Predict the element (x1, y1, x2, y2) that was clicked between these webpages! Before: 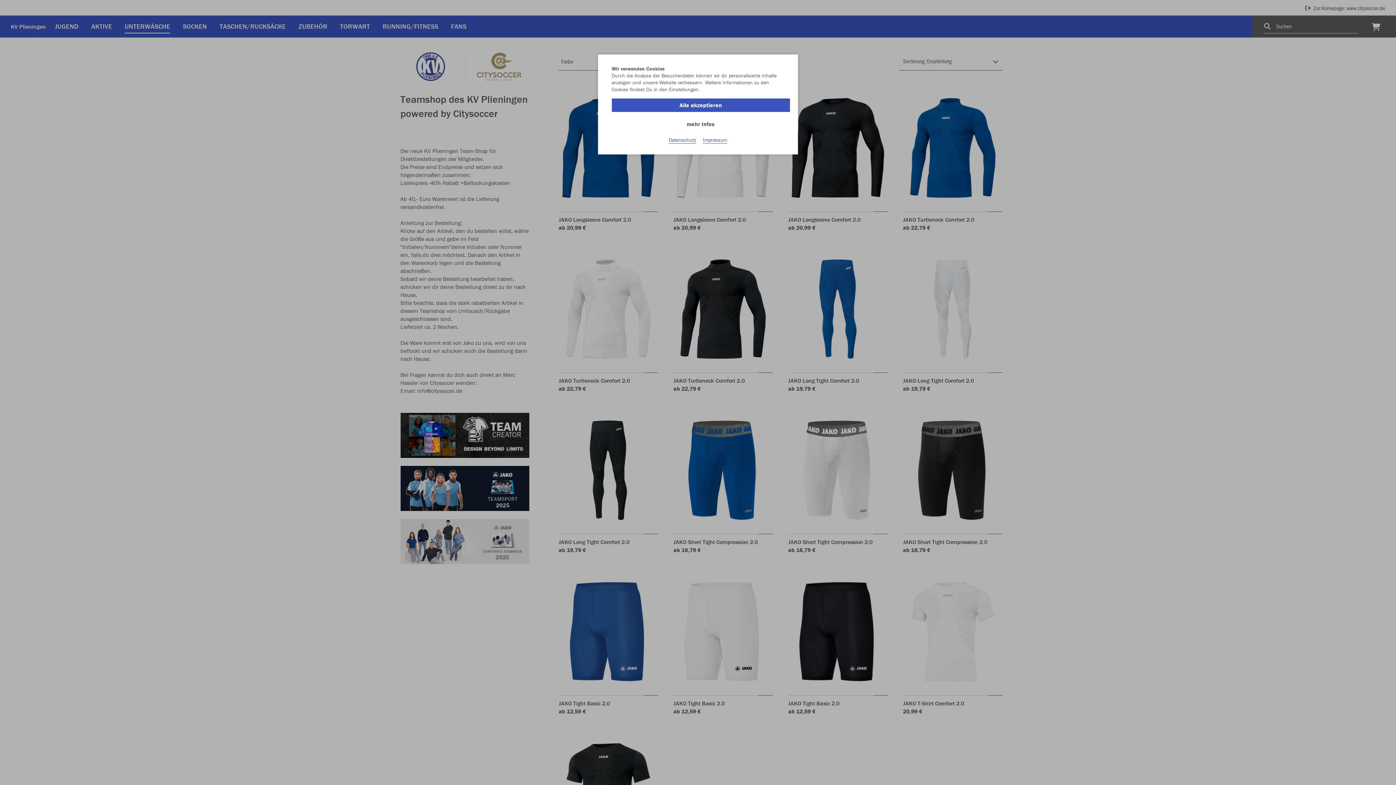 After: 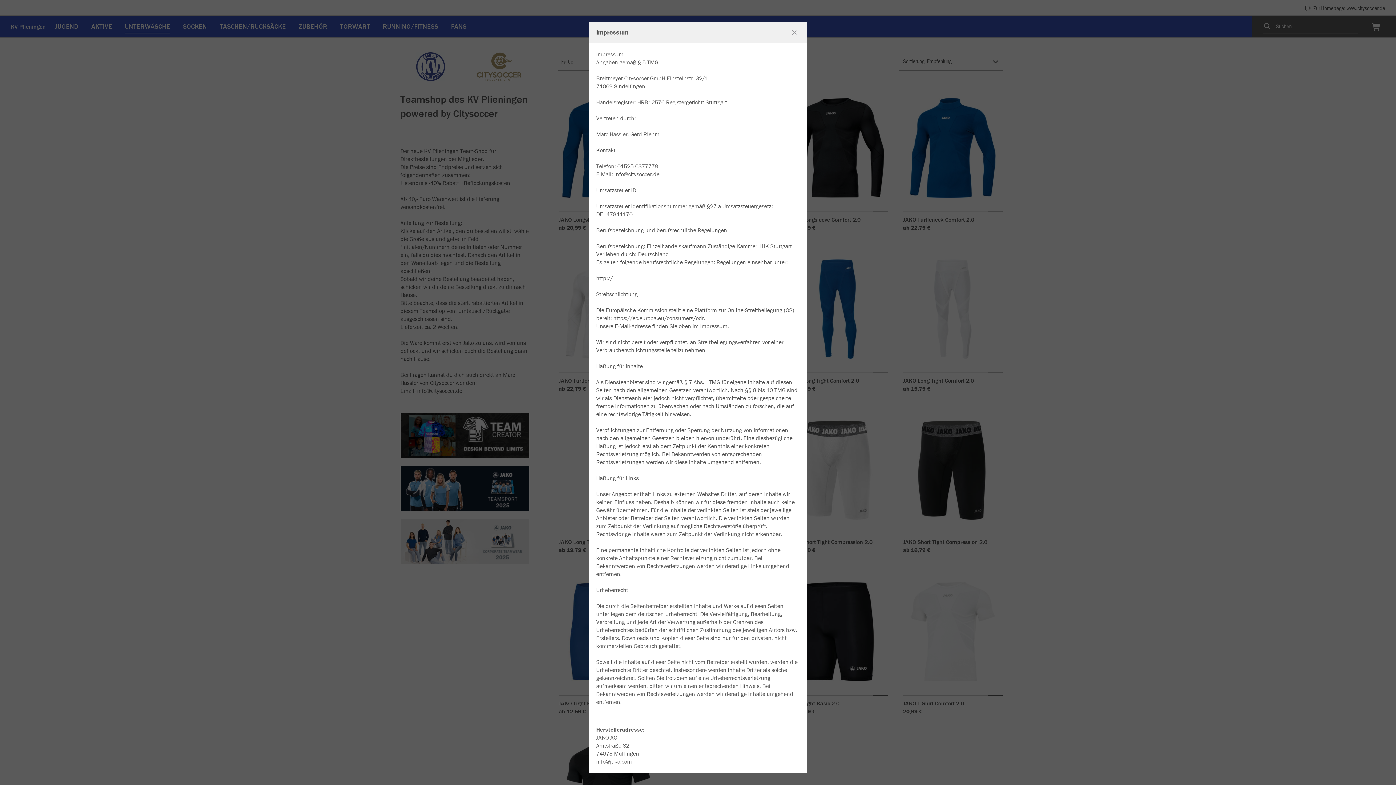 Action: label: Impressum bbox: (703, 136, 727, 143)